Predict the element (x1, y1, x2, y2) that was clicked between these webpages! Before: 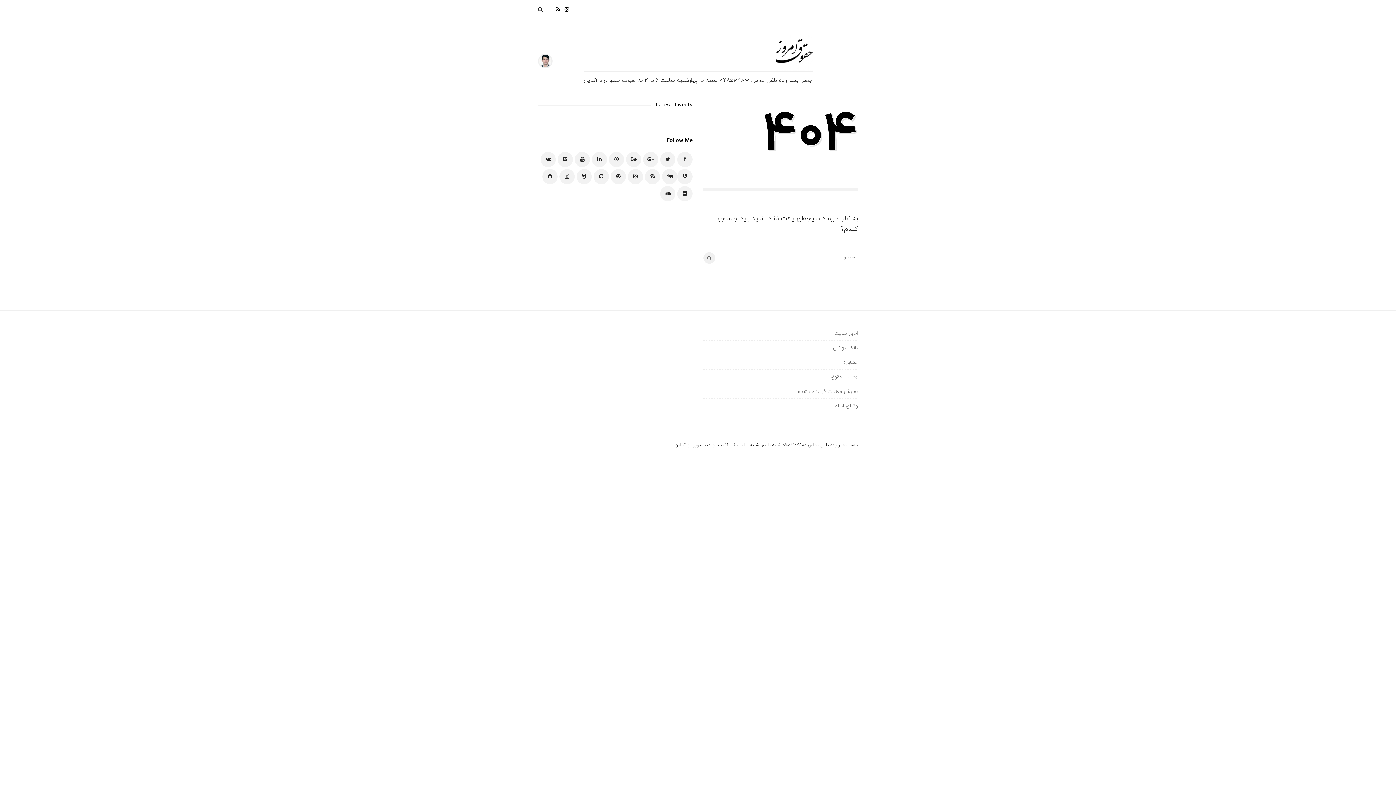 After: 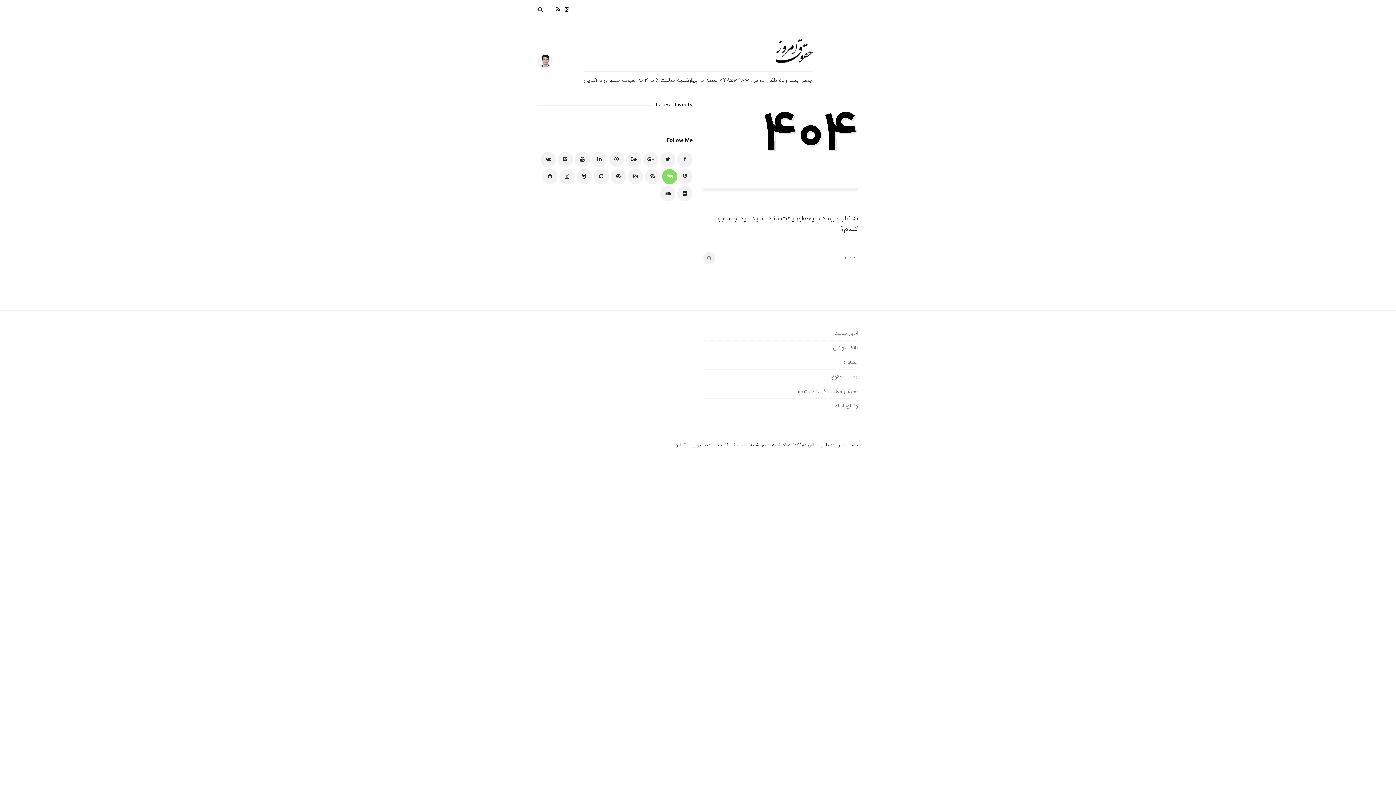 Action: bbox: (662, 169, 677, 184)